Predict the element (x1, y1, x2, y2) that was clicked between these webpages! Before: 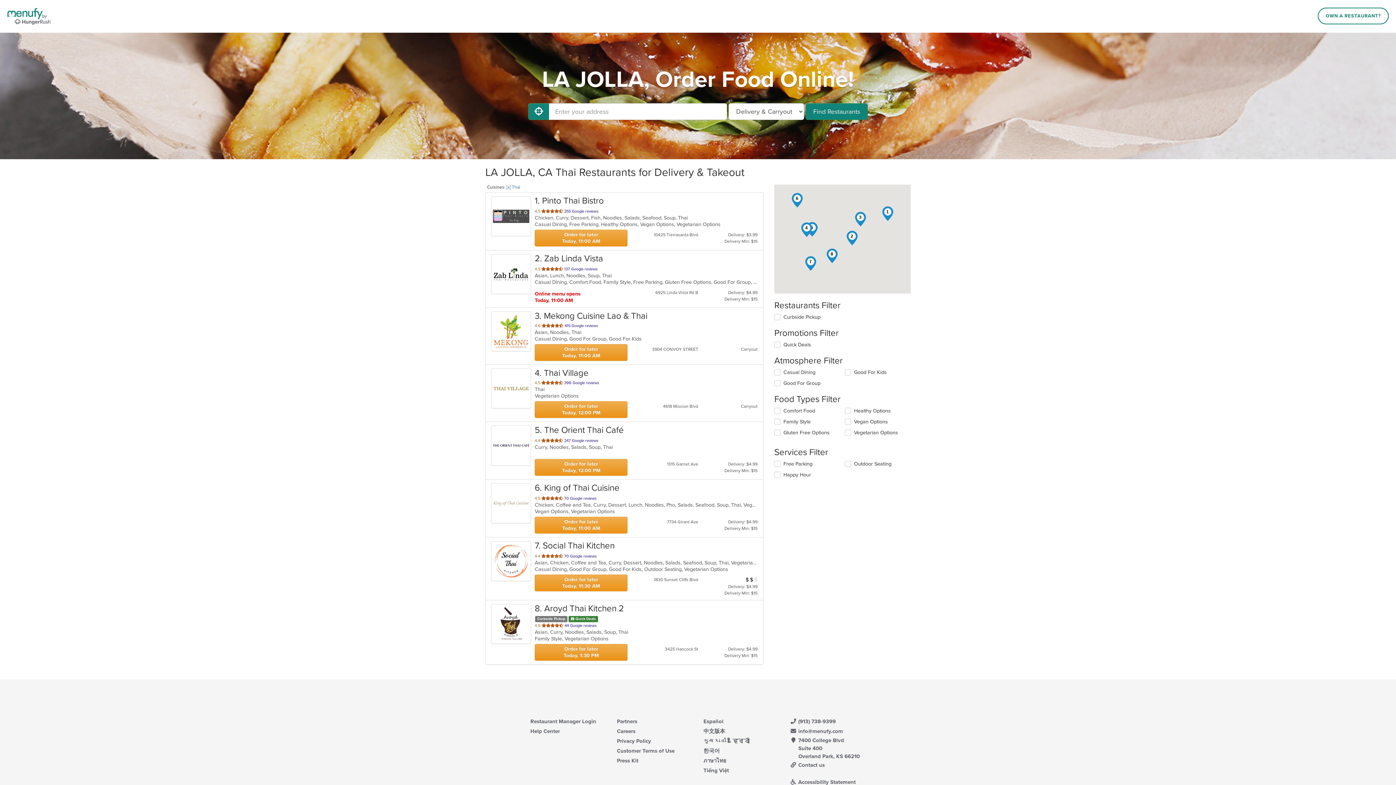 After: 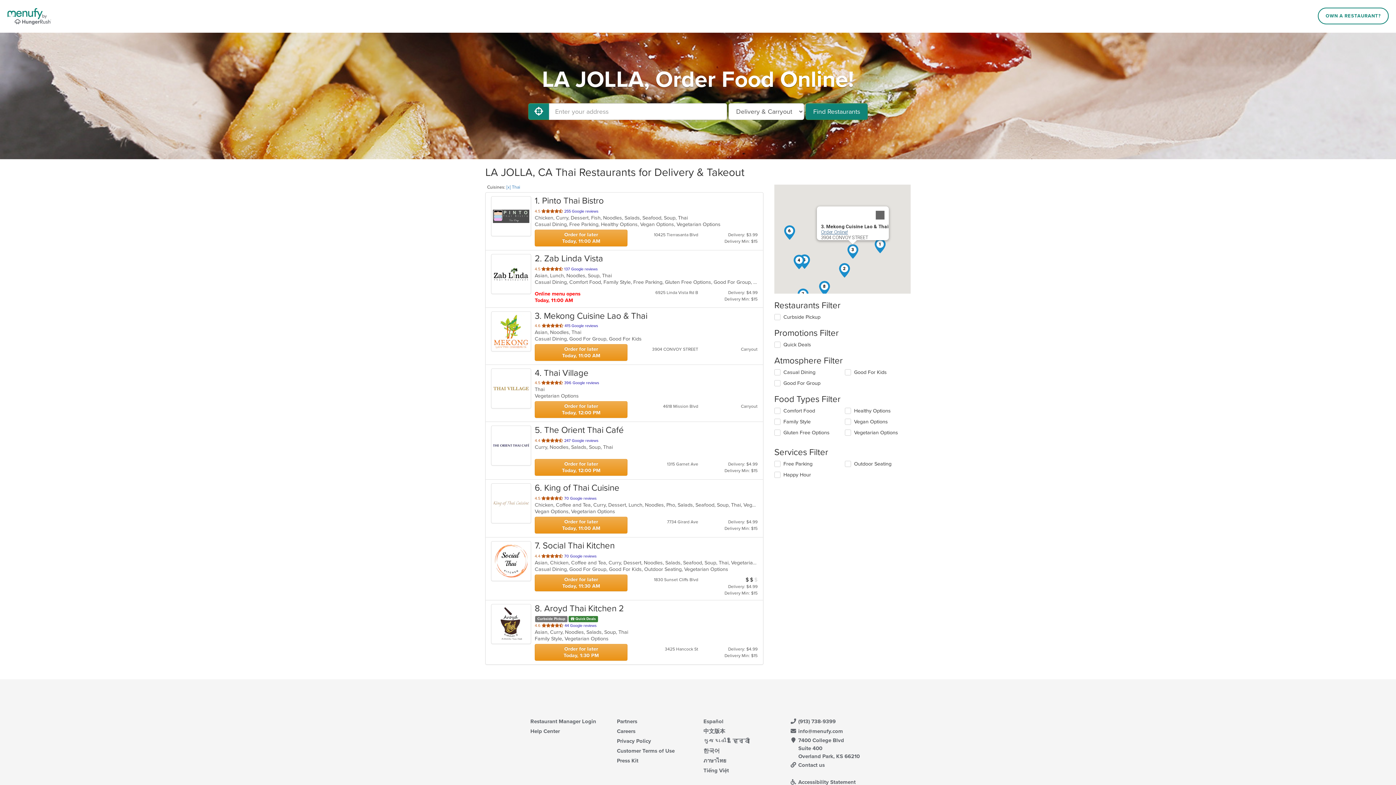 Action: bbox: (853, 212, 867, 226) label: 3. Mekong Cuisine Lao & Thai 